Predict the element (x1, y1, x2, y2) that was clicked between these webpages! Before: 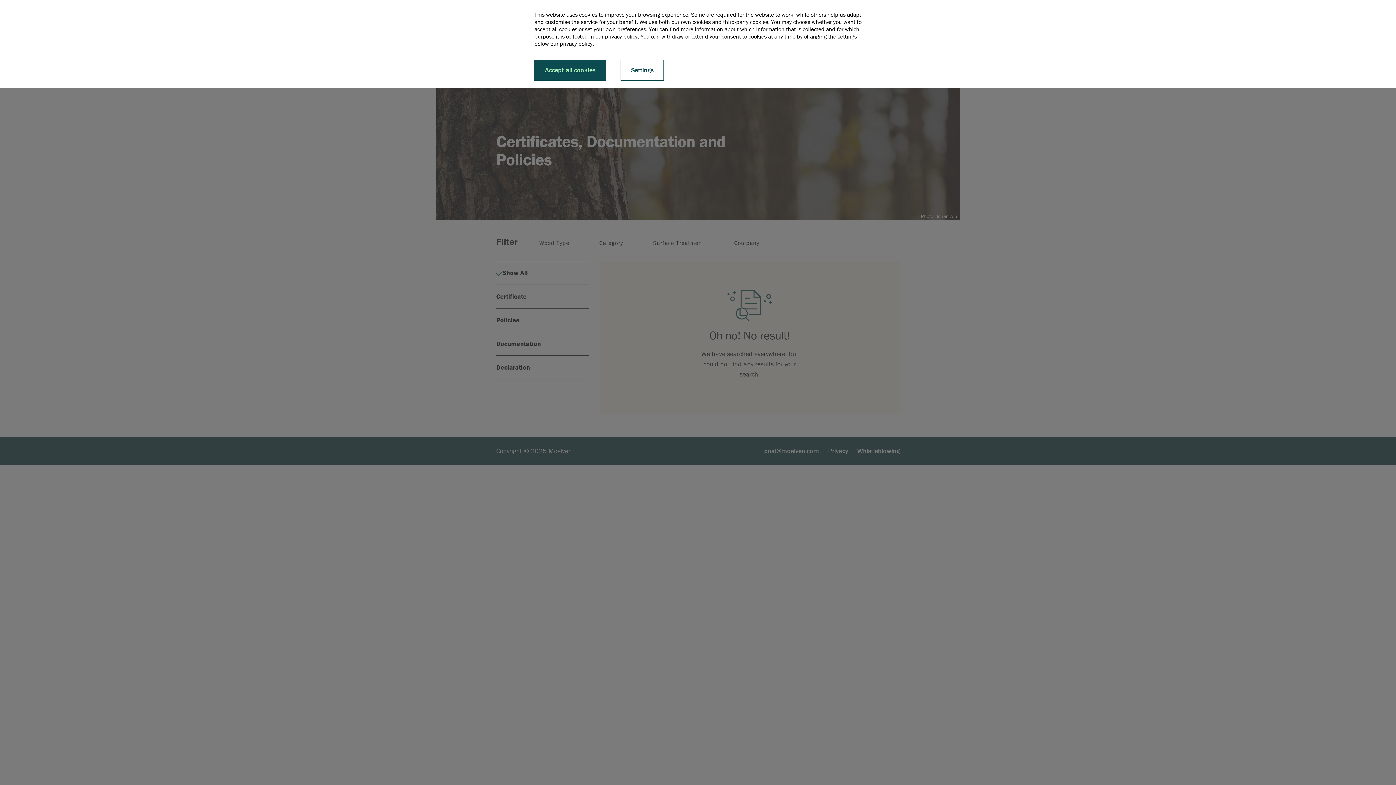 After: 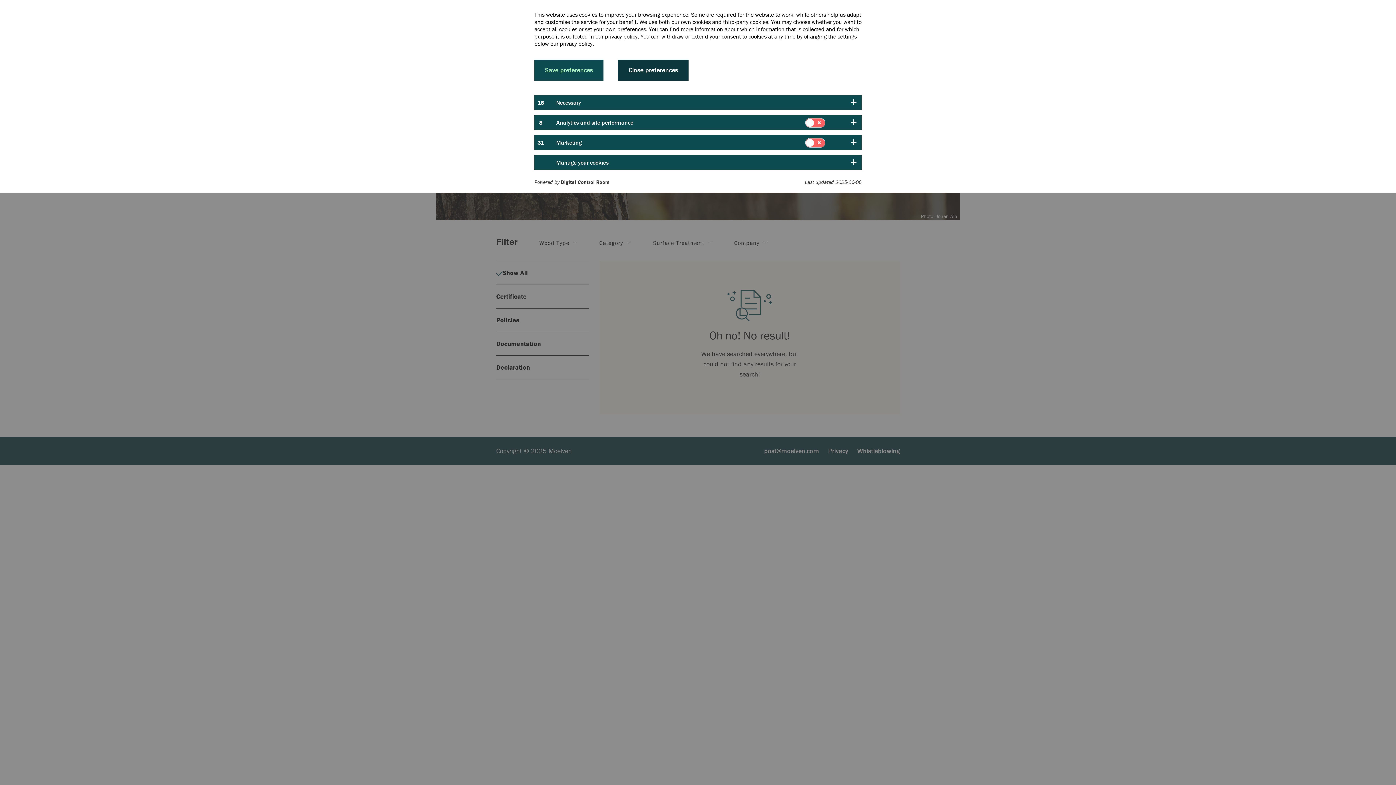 Action: label: Settings bbox: (620, 59, 664, 80)